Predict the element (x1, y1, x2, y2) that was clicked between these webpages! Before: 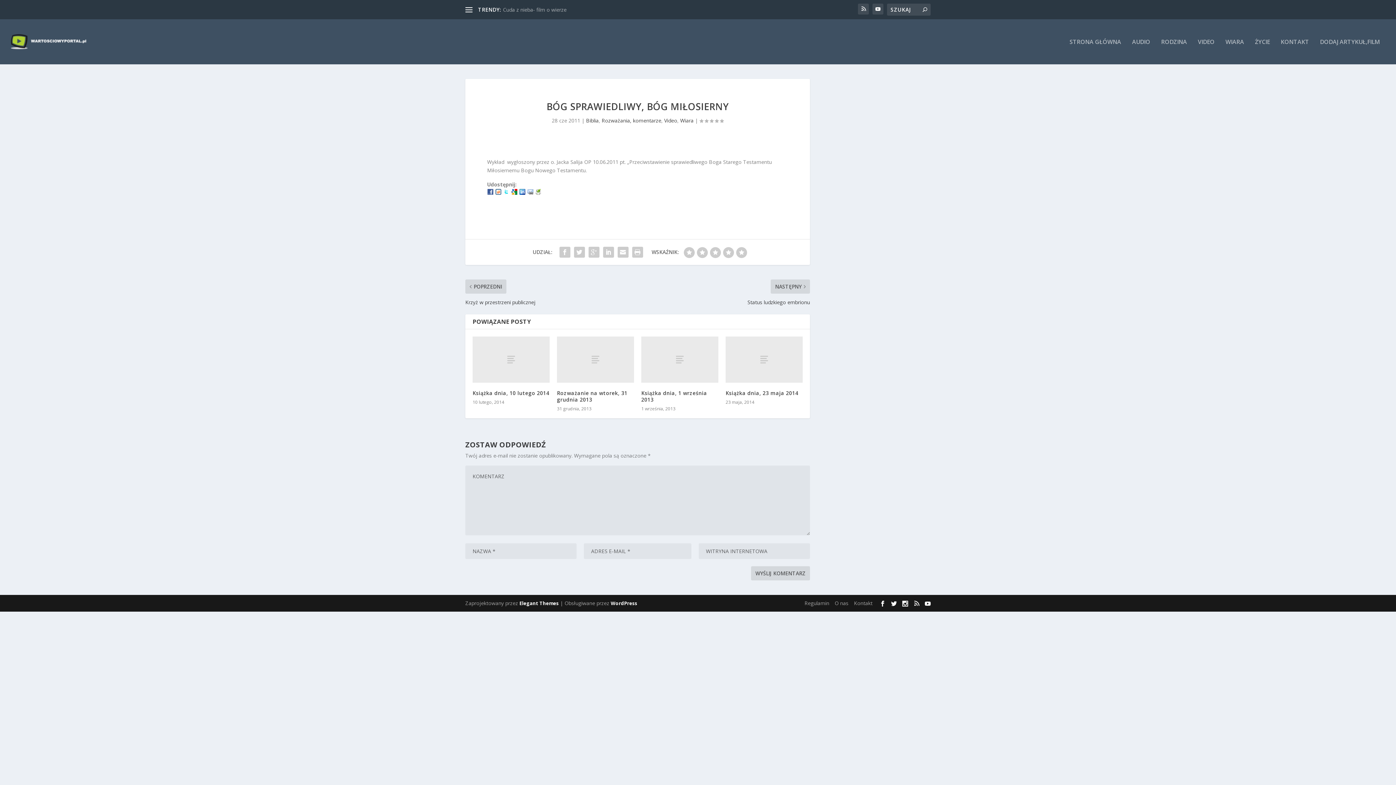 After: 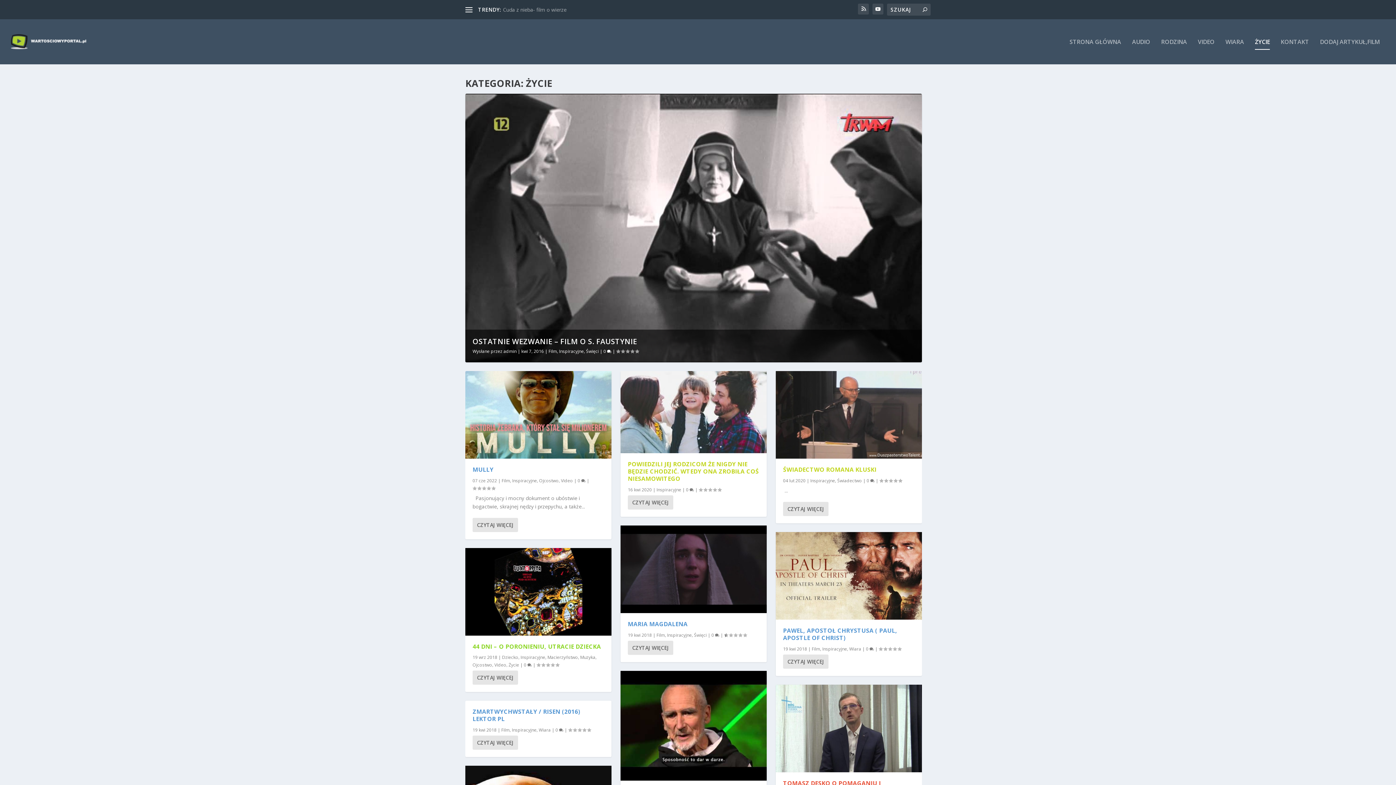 Action: label: ŻYCIE bbox: (1255, 38, 1270, 64)